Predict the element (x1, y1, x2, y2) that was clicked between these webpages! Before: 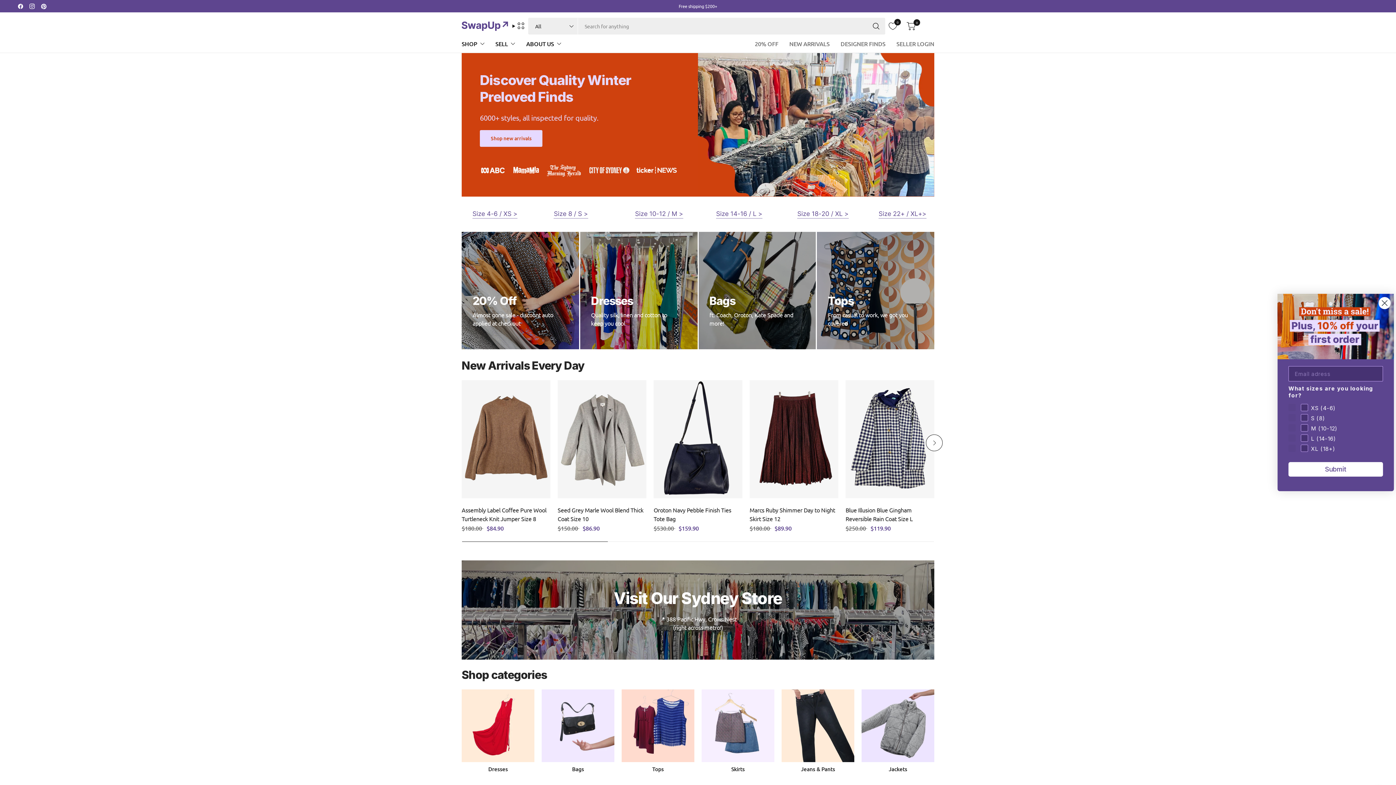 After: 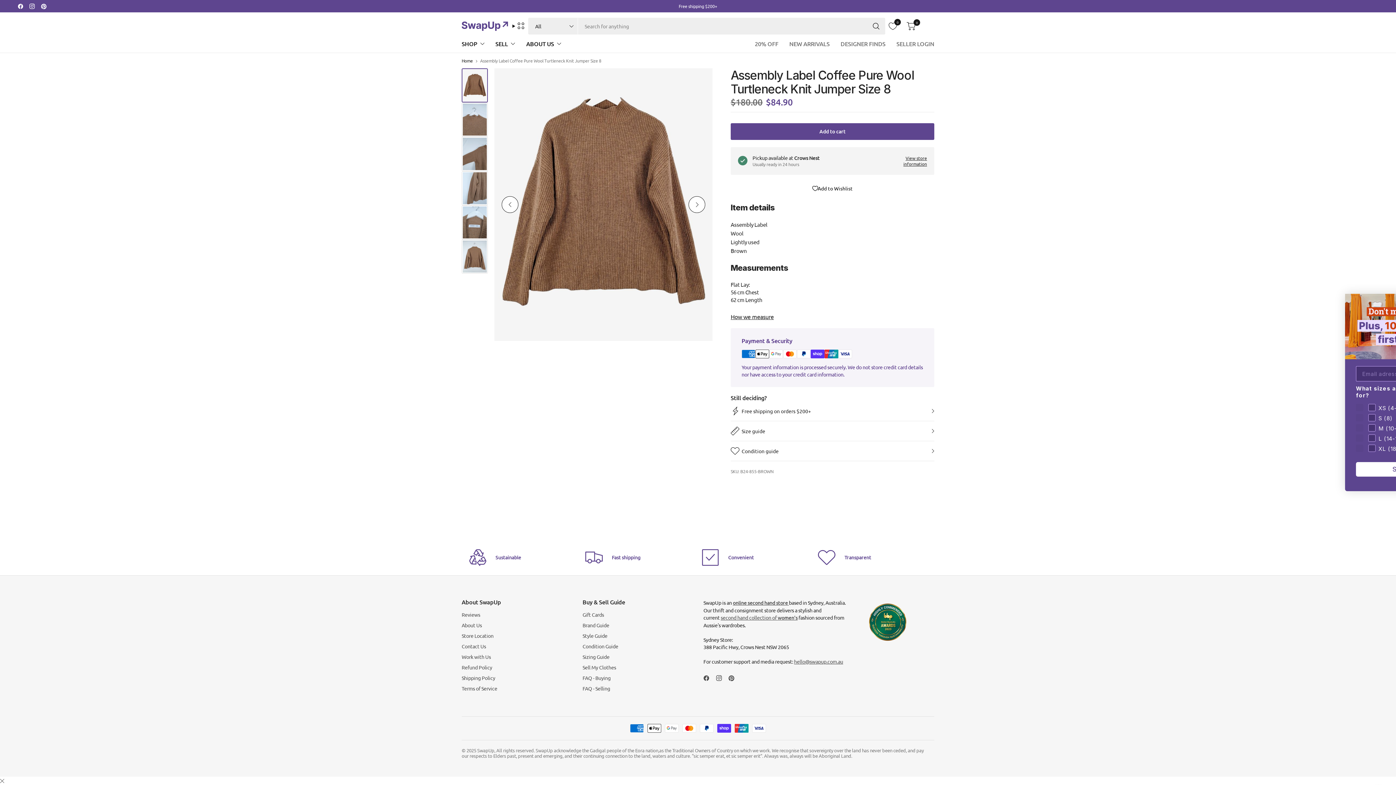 Action: bbox: (461, 380, 550, 498)